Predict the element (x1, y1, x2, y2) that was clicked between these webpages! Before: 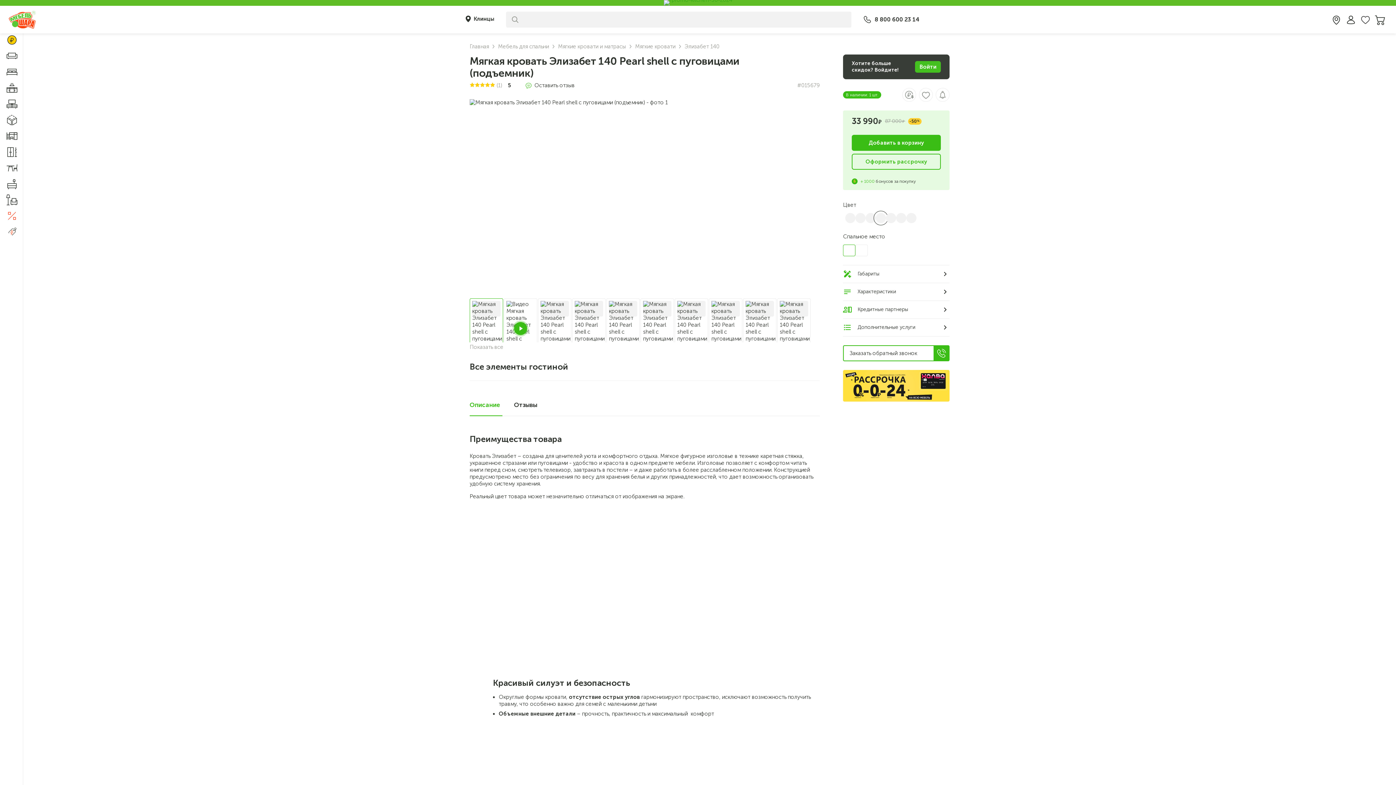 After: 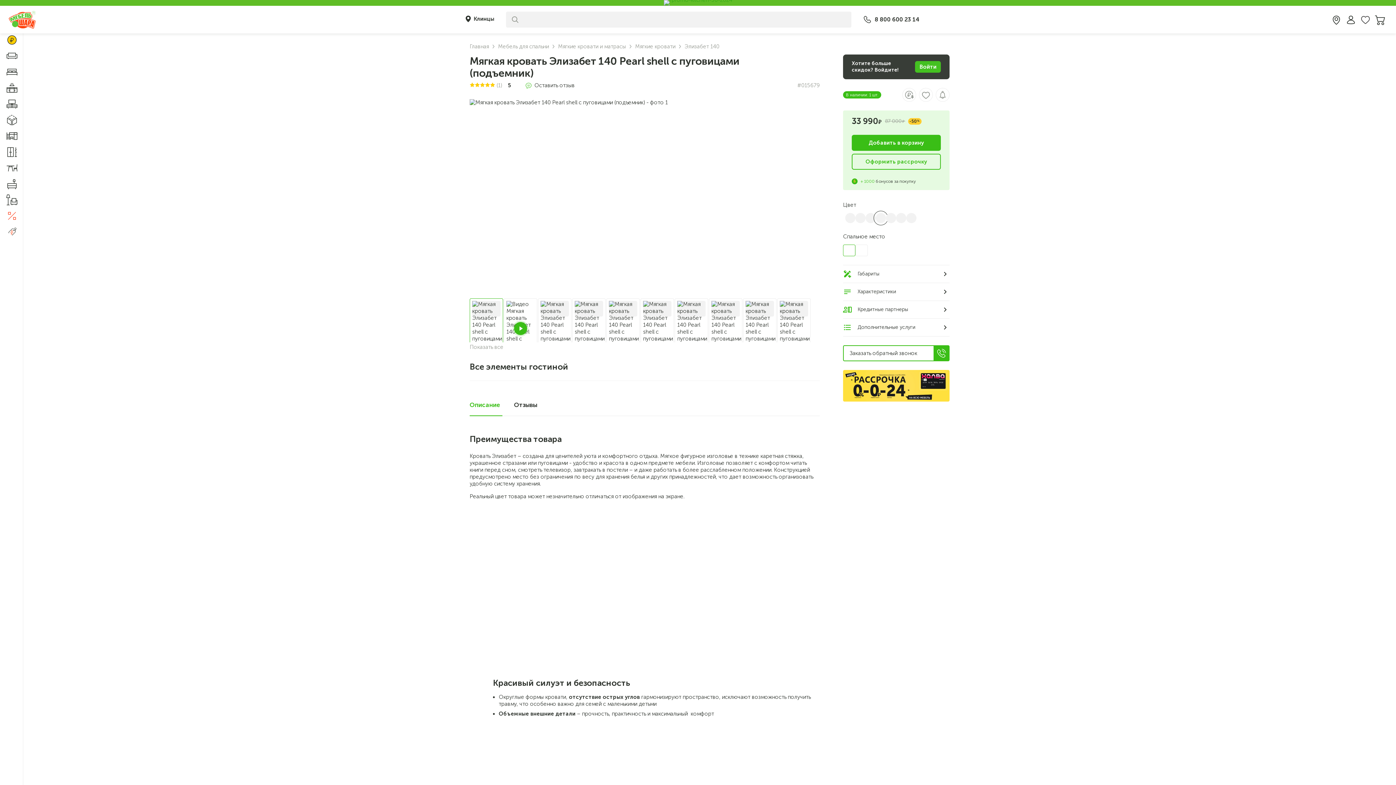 Action: bbox: (843, 244, 855, 256)